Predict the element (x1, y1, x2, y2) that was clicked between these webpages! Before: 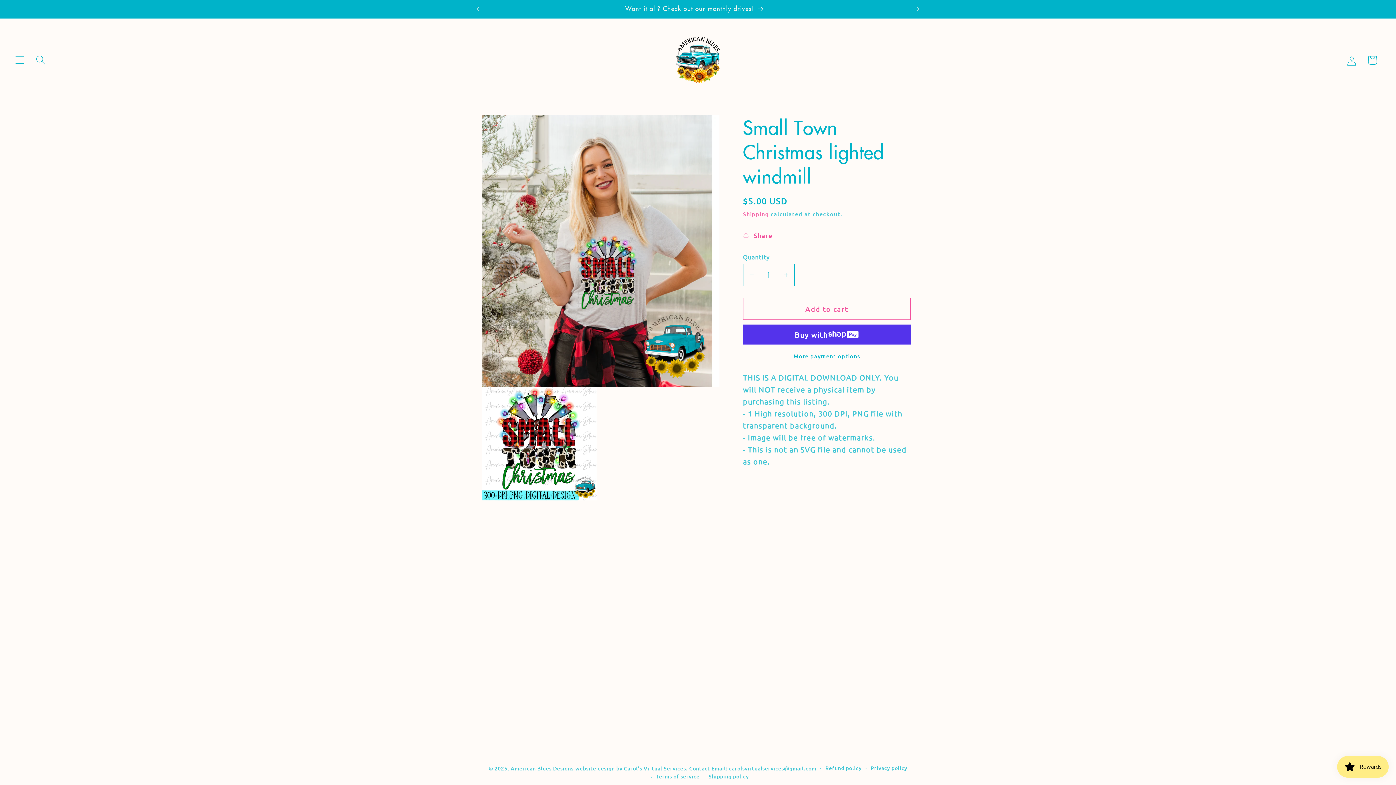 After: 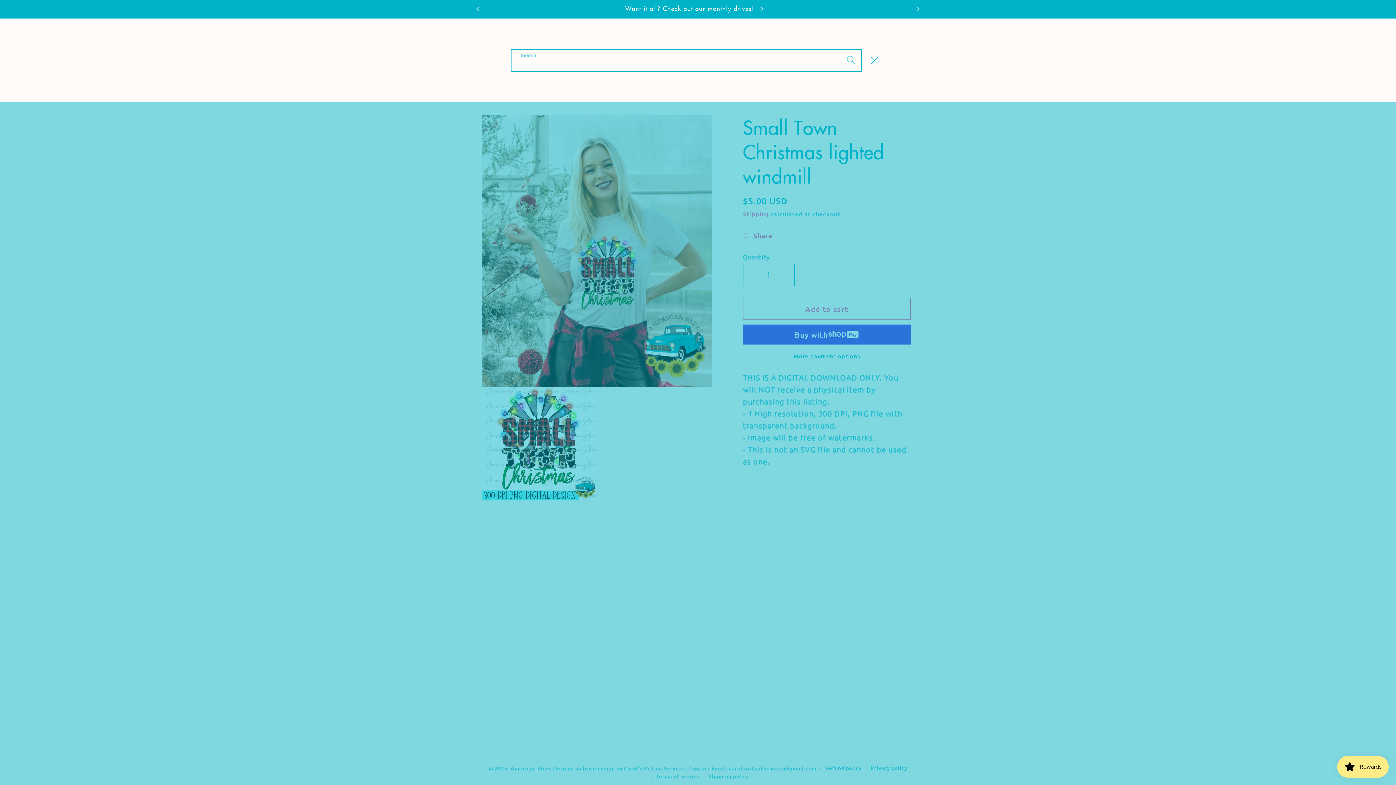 Action: label: Search bbox: (30, 49, 51, 70)